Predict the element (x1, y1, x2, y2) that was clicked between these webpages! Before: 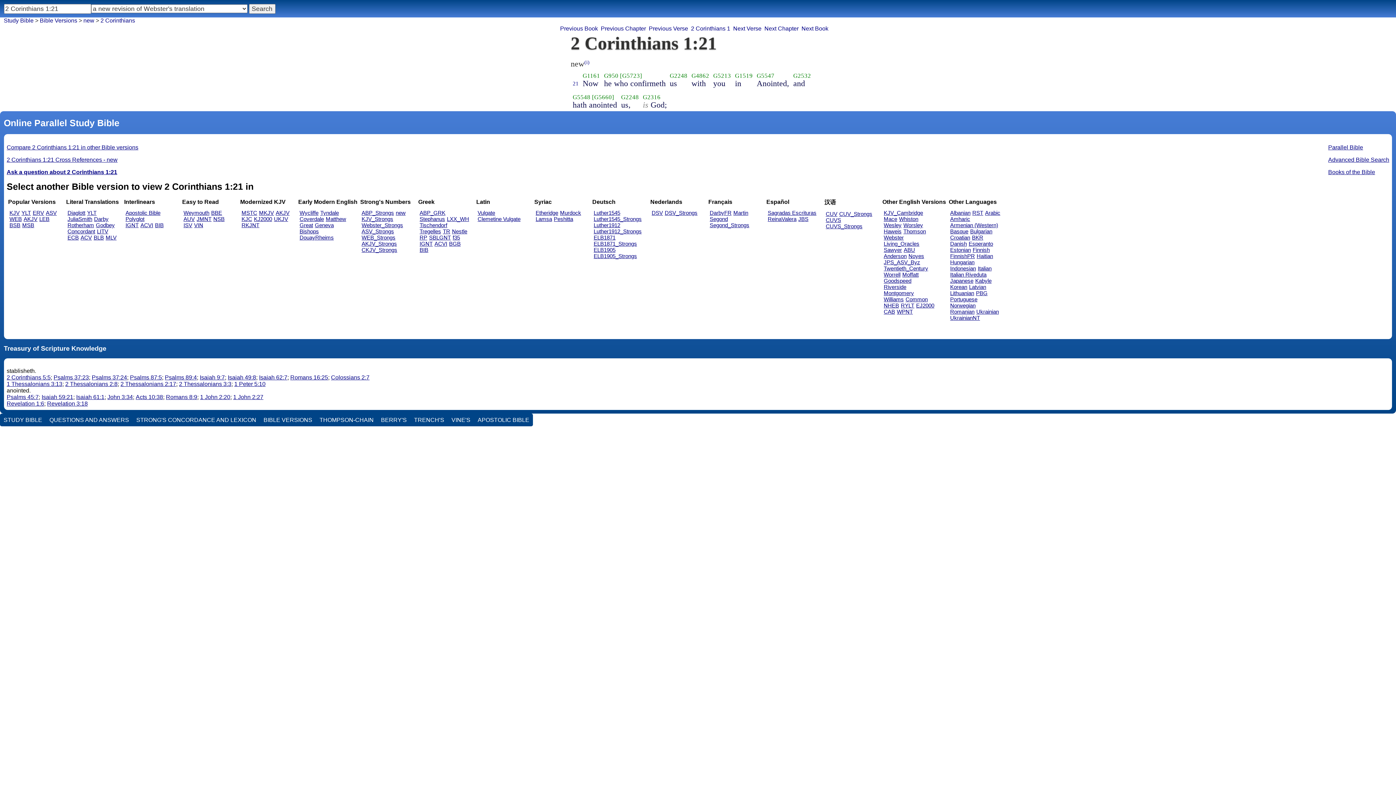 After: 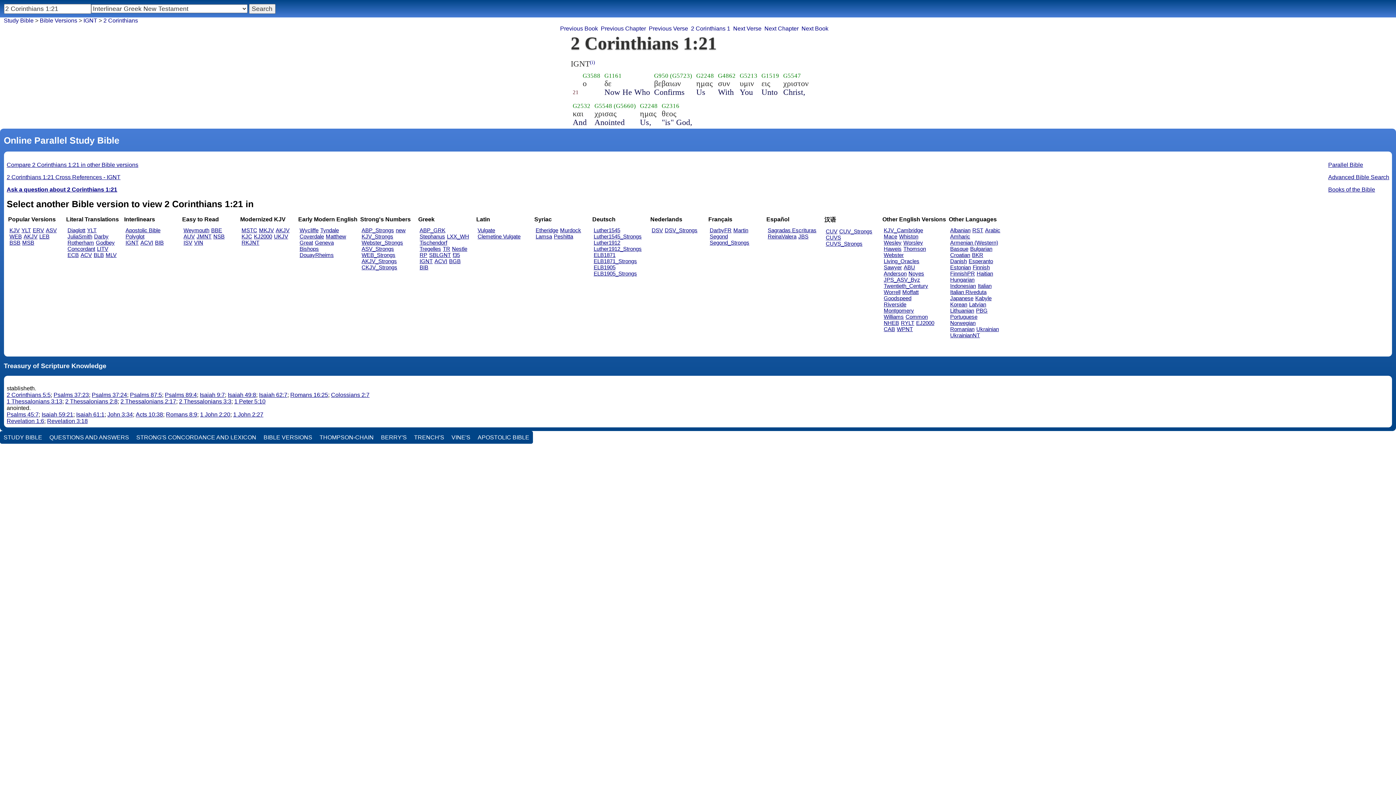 Action: bbox: (125, 222, 138, 228) label: IGNT